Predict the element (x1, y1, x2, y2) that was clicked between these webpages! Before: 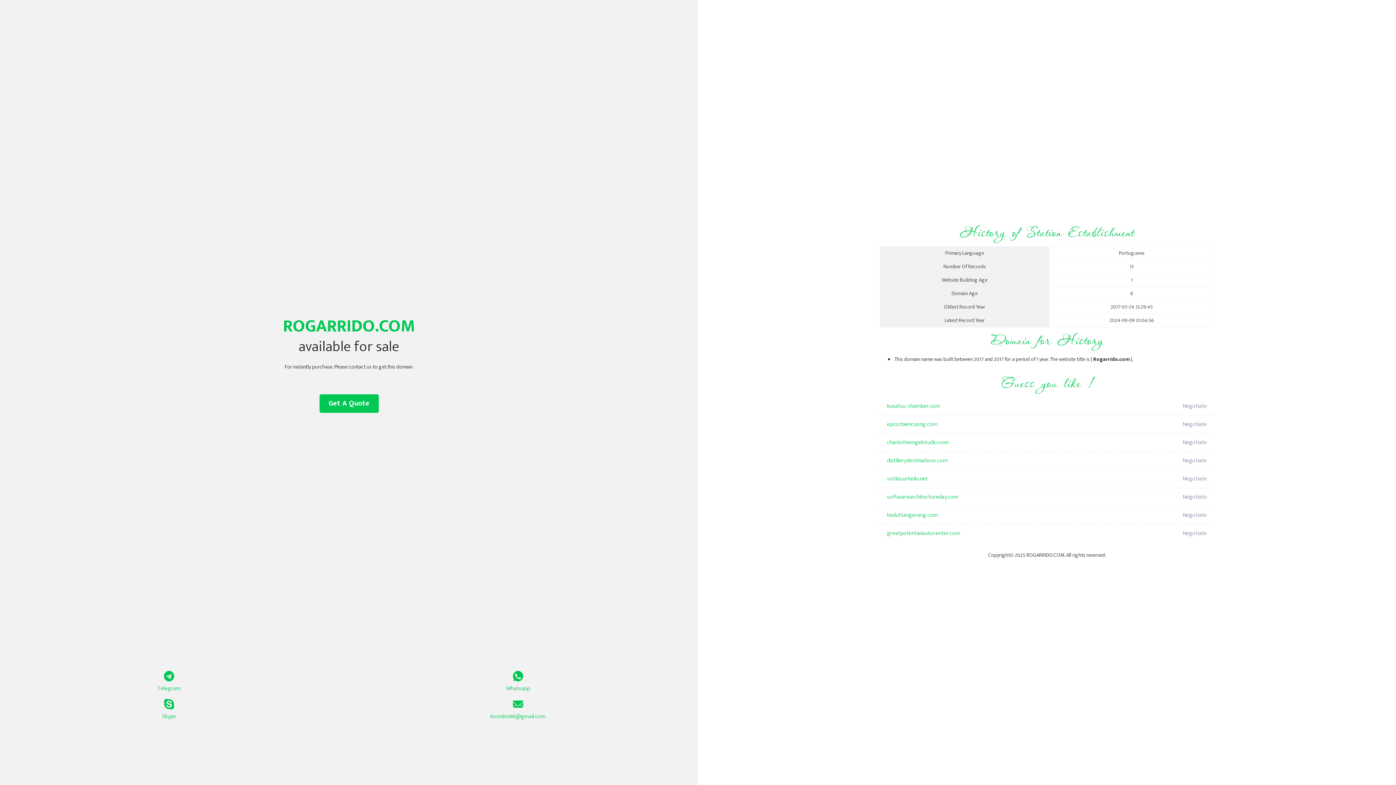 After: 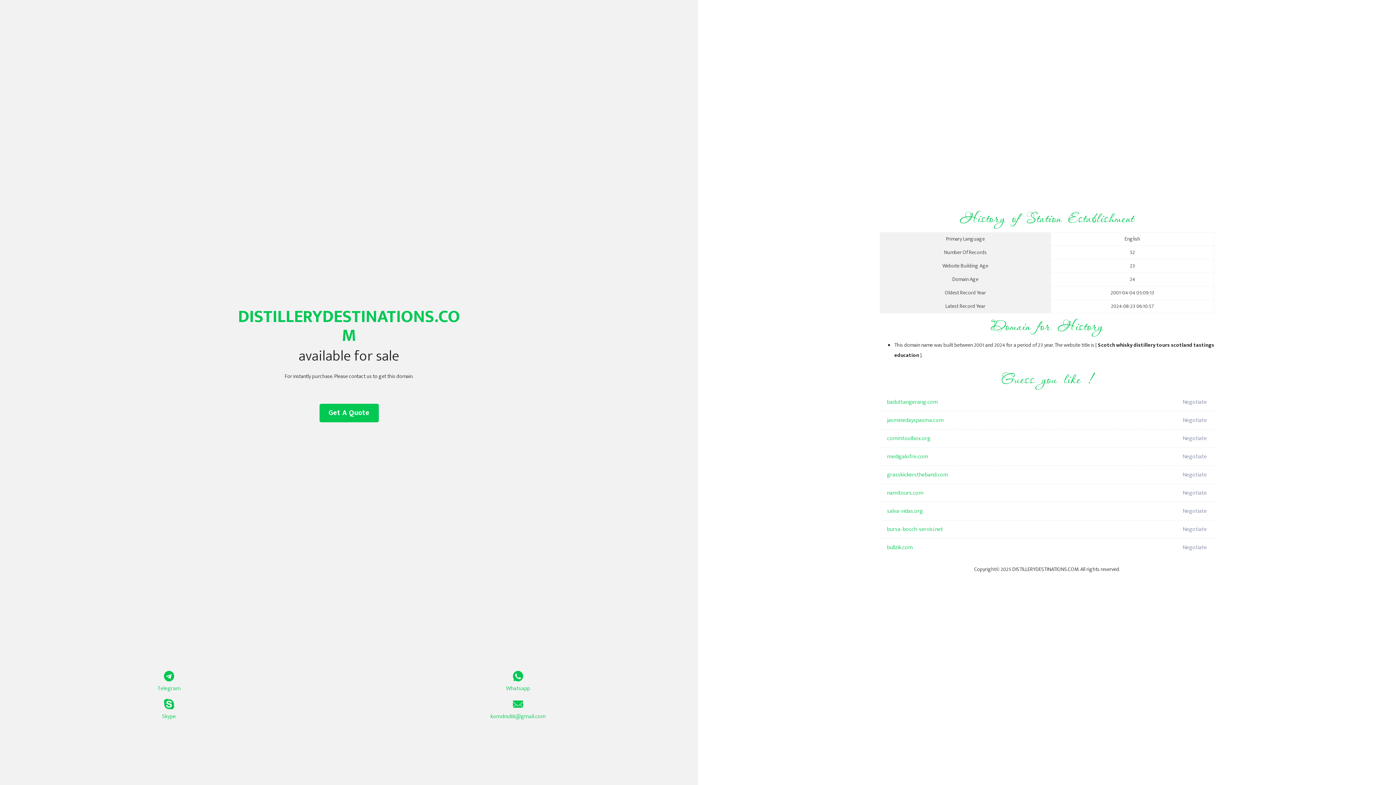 Action: label: distillerydestinations.com bbox: (887, 452, 1098, 470)